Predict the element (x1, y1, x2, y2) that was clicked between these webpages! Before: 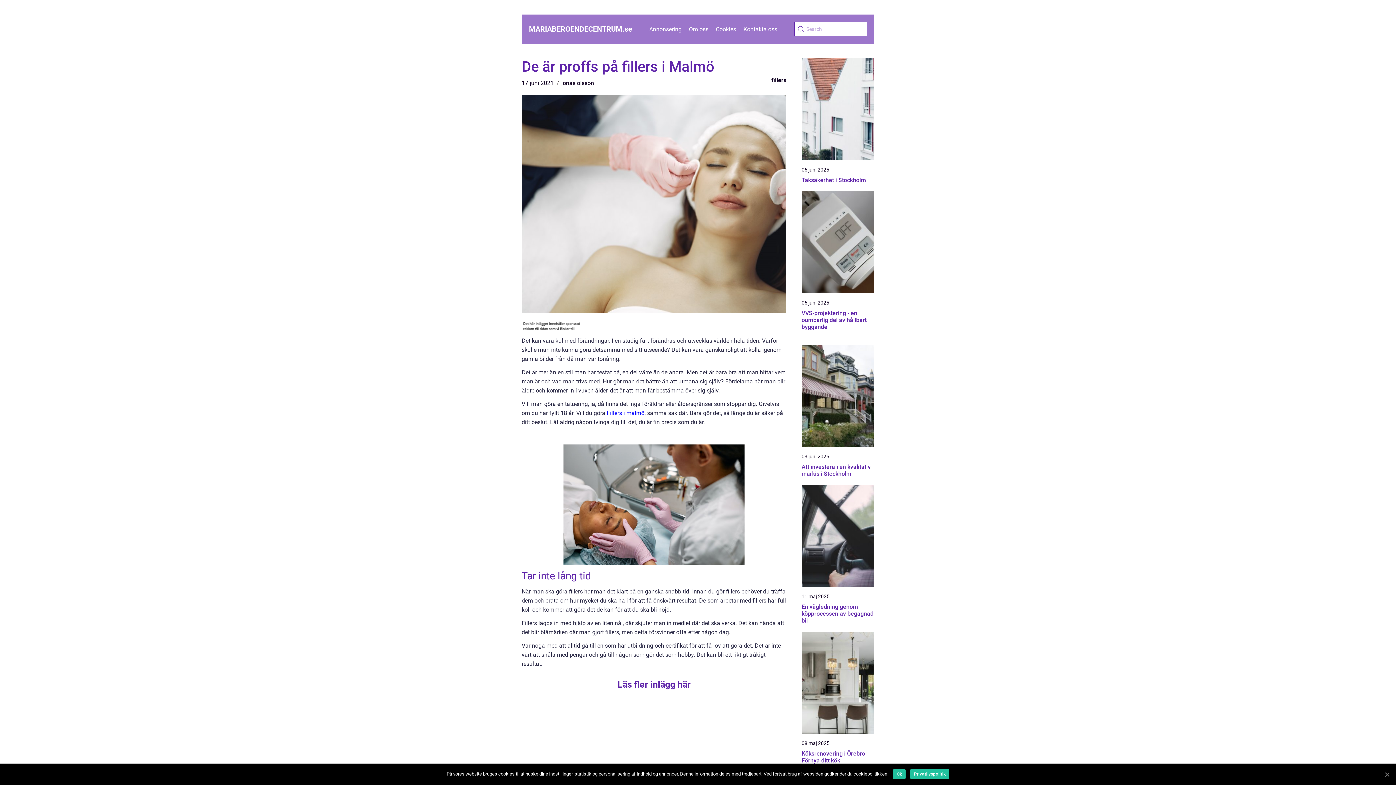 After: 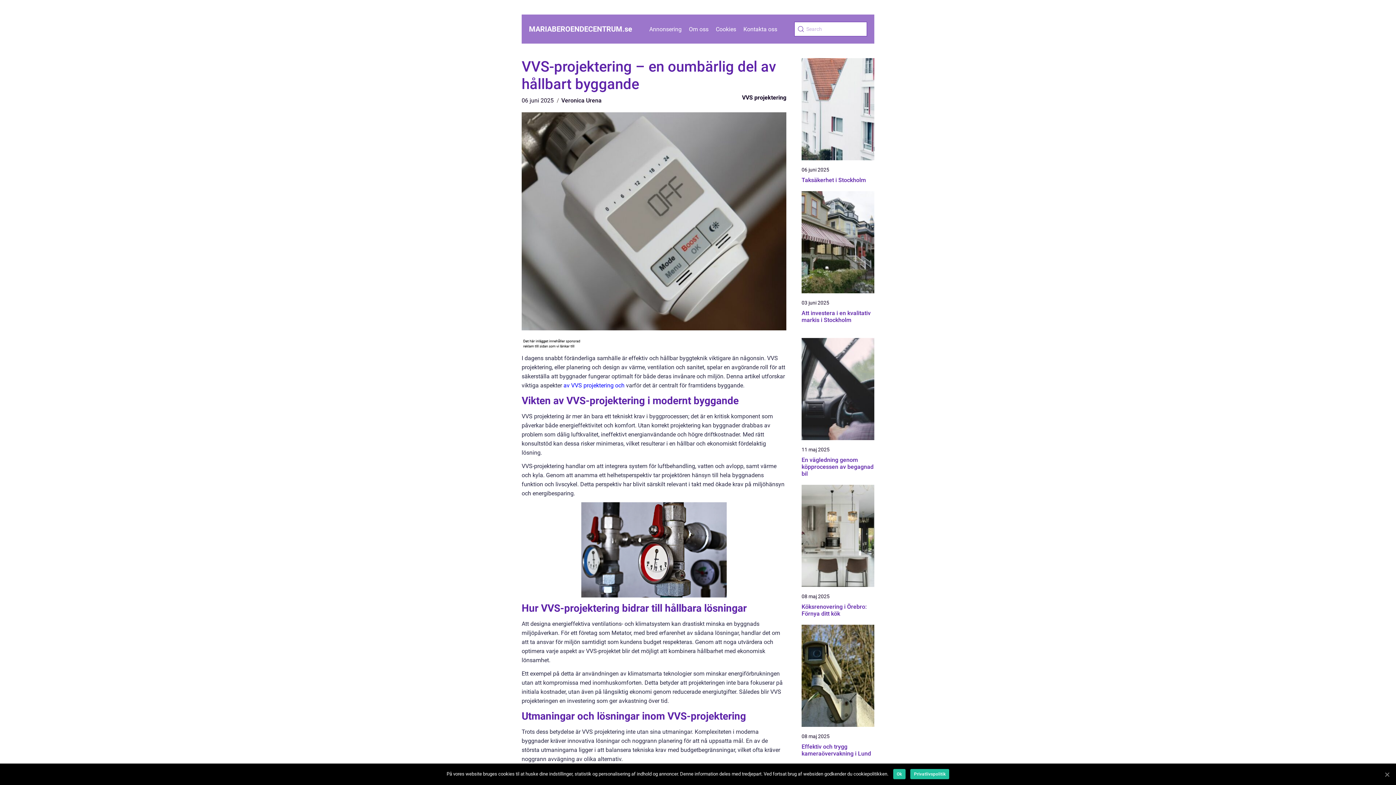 Action: bbox: (801, 191, 874, 293)